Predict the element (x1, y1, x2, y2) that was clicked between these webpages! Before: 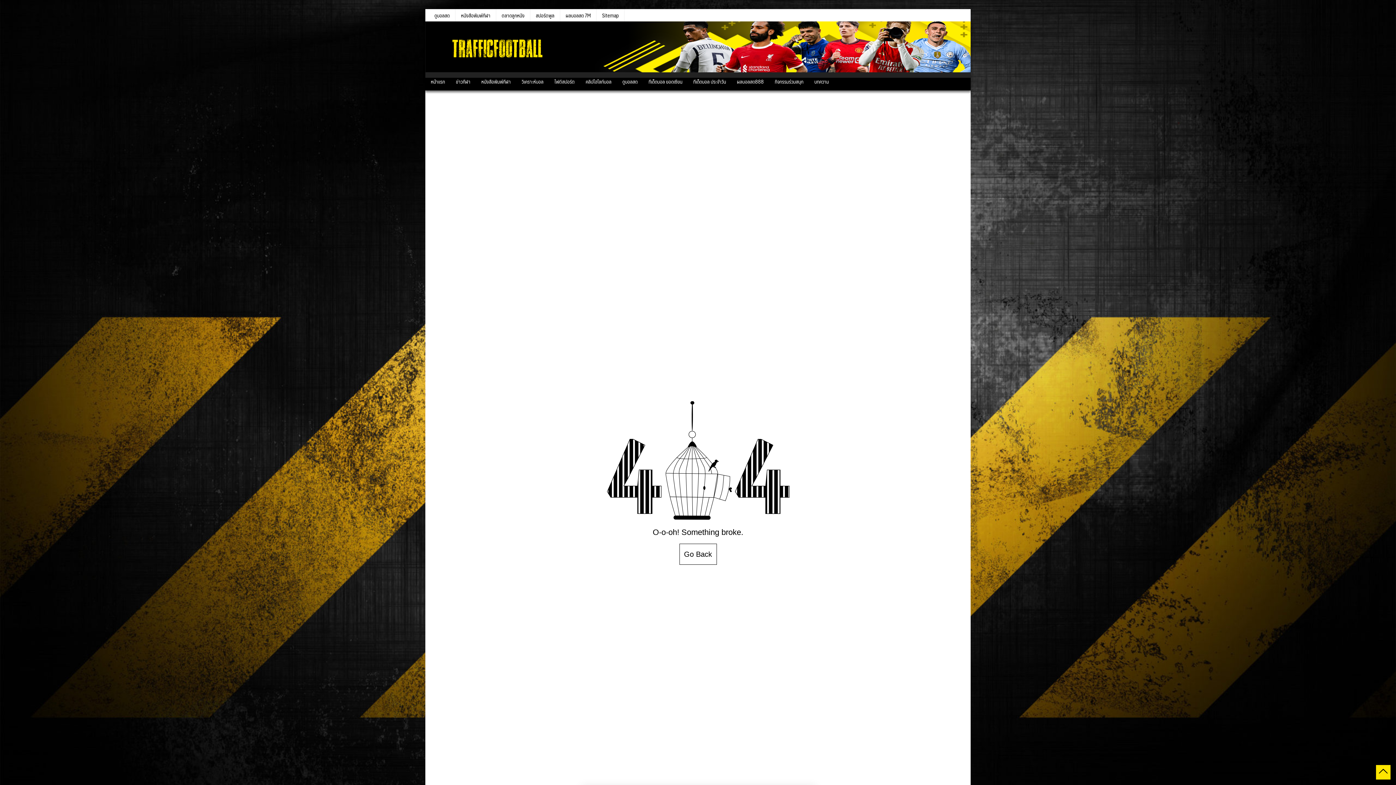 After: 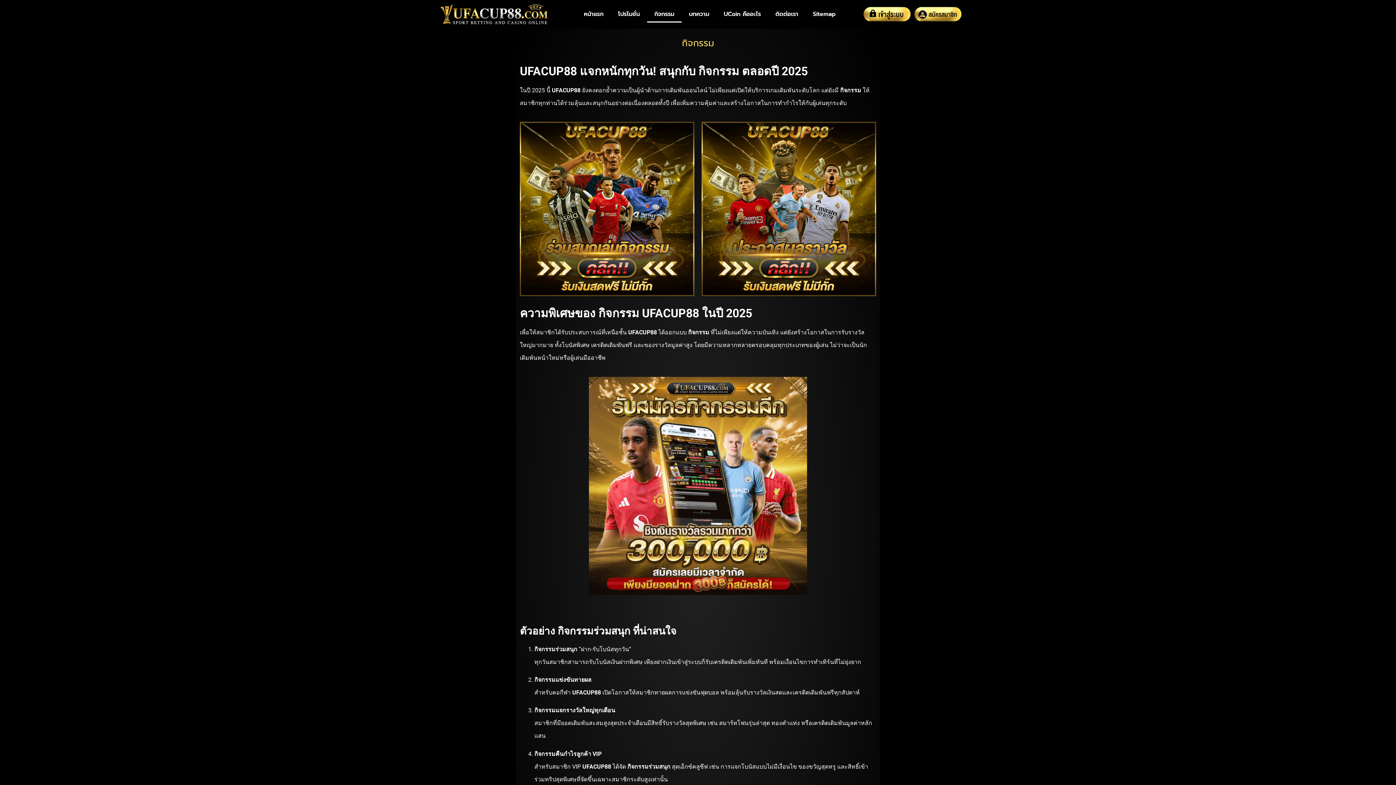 Action: bbox: (769, 75, 809, 87) label: กิจกรรมร่วมสนุก